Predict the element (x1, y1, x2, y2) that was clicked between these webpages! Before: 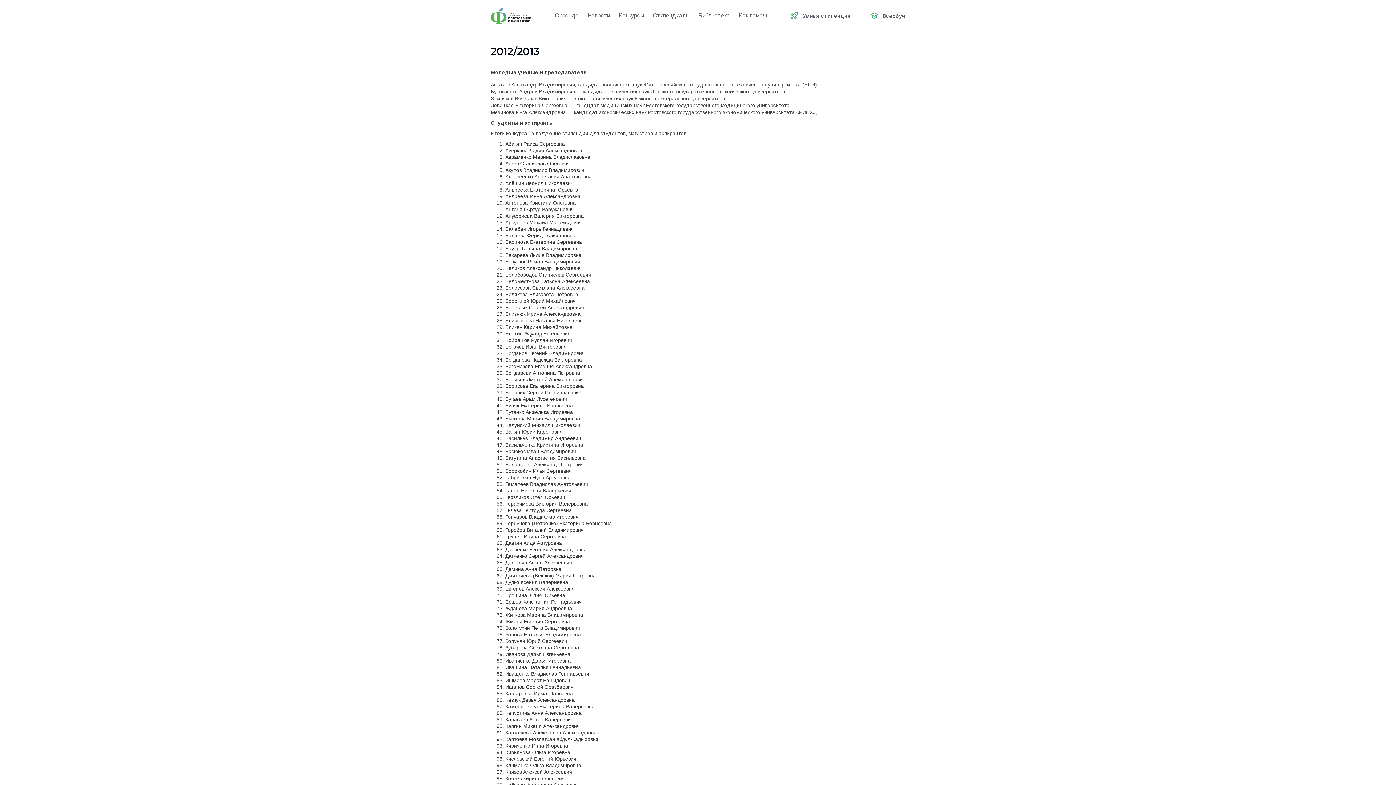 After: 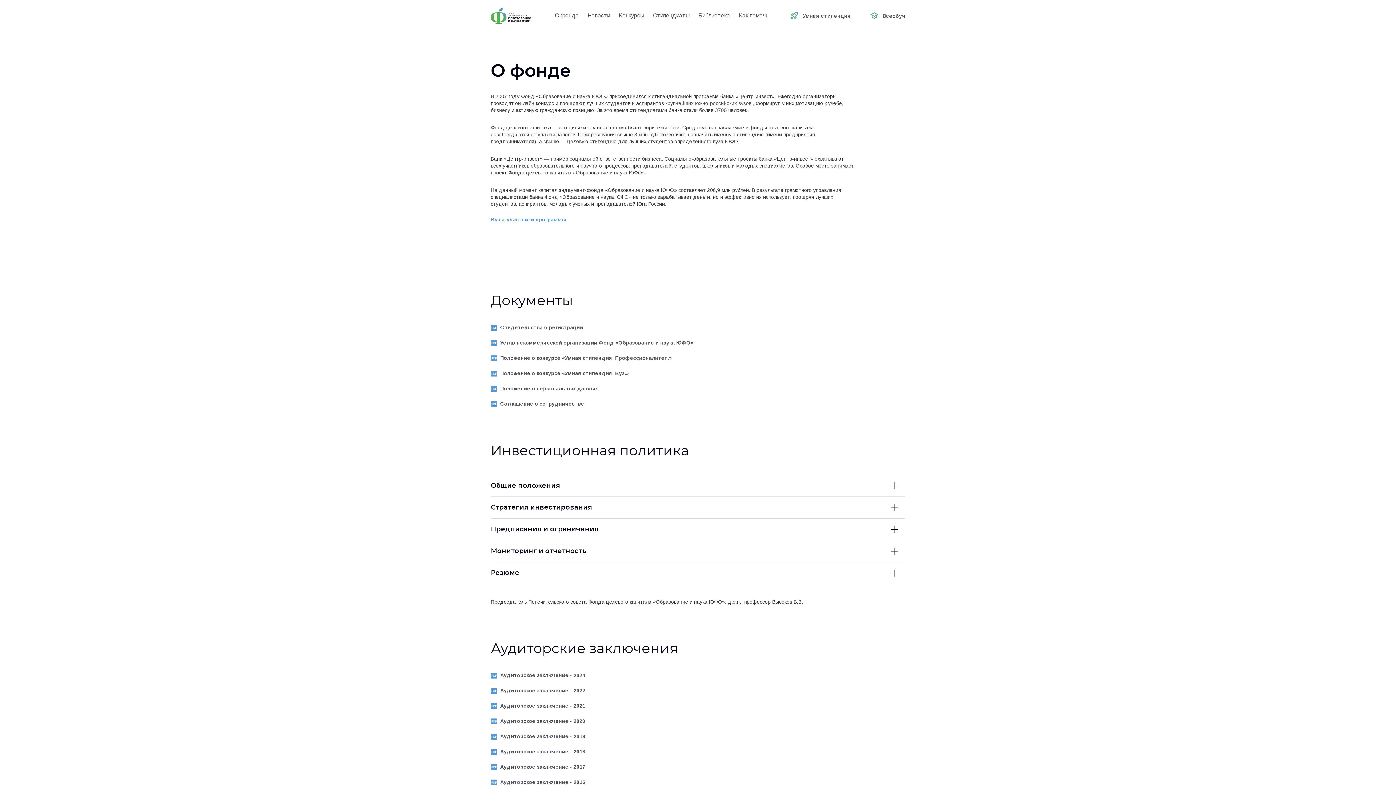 Action: label: О фонде bbox: (551, 12, 582, 18)